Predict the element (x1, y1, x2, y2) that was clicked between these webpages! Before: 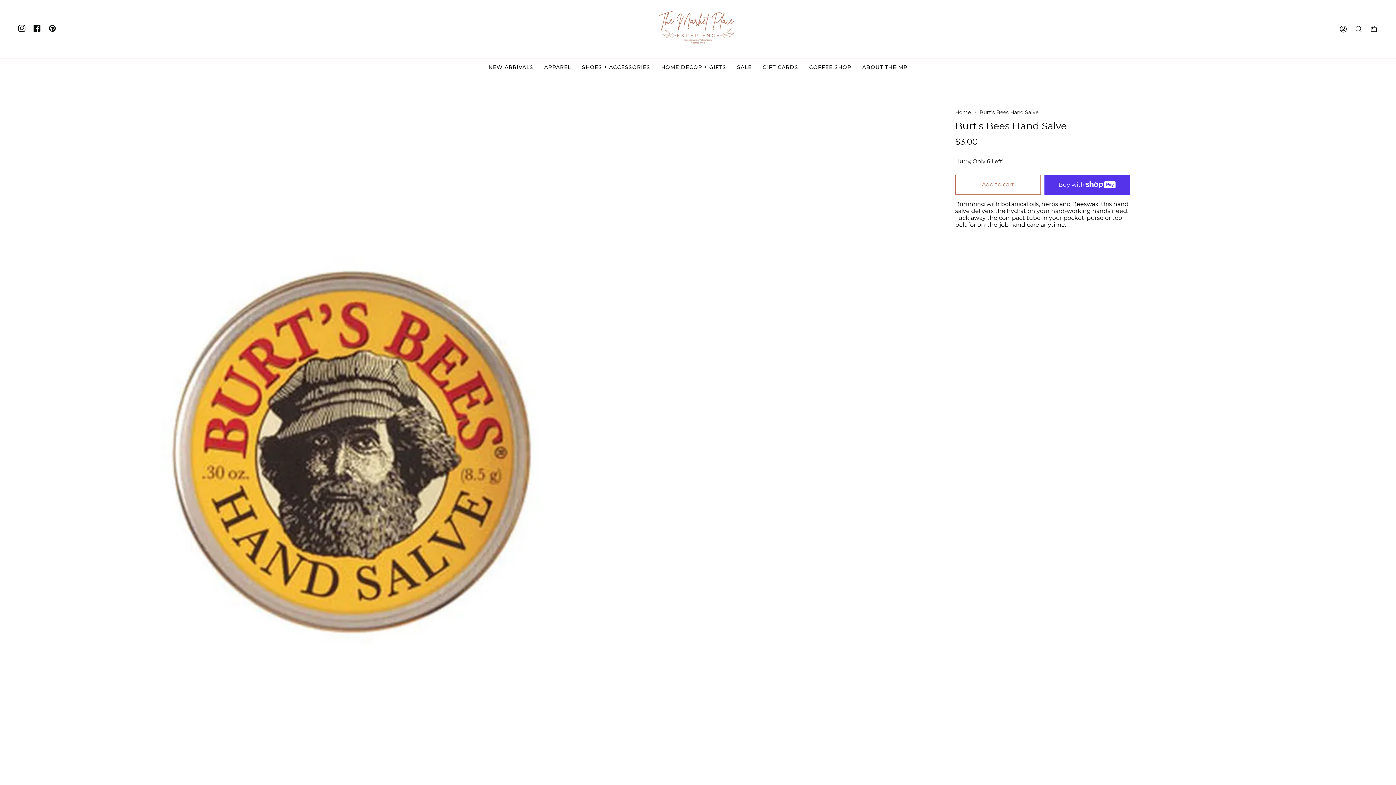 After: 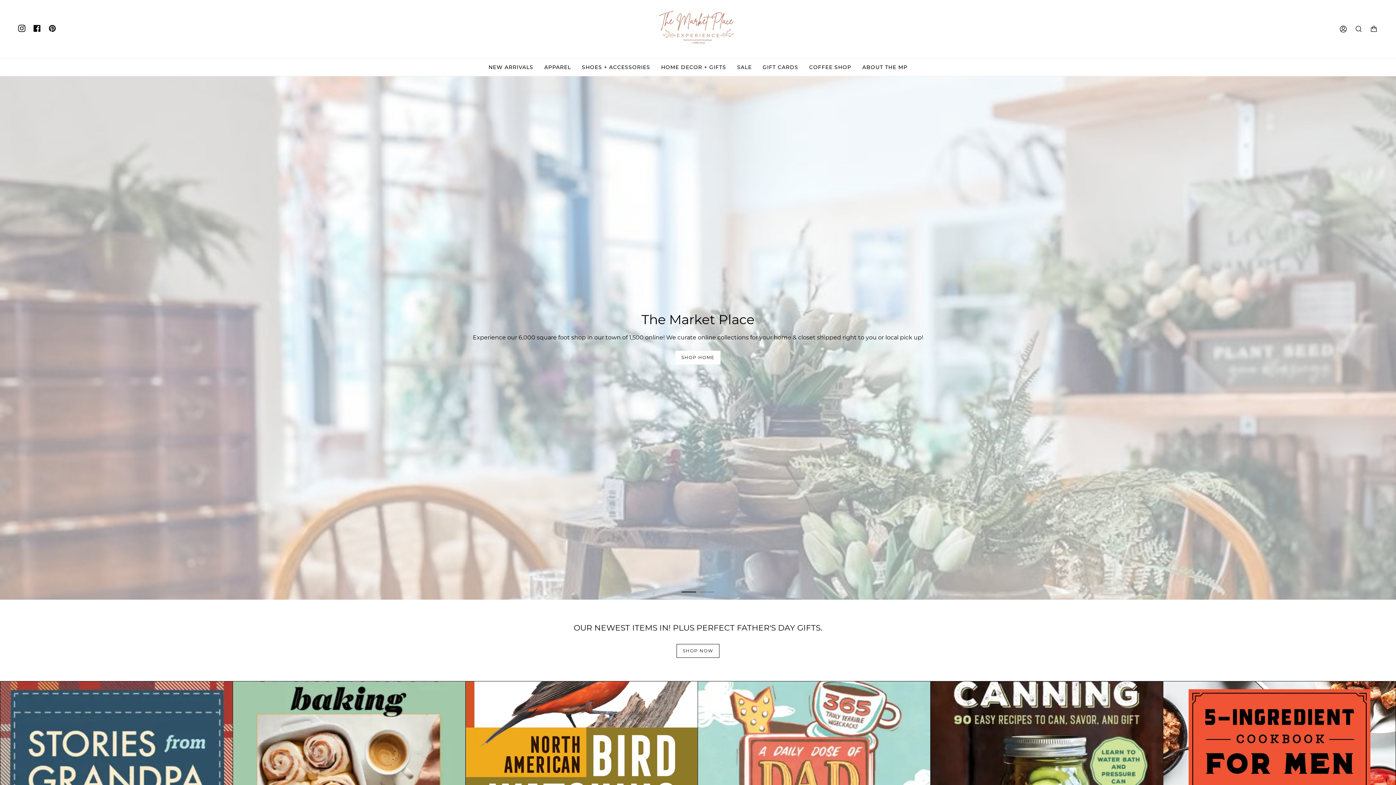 Action: label: Home bbox: (955, 109, 971, 115)